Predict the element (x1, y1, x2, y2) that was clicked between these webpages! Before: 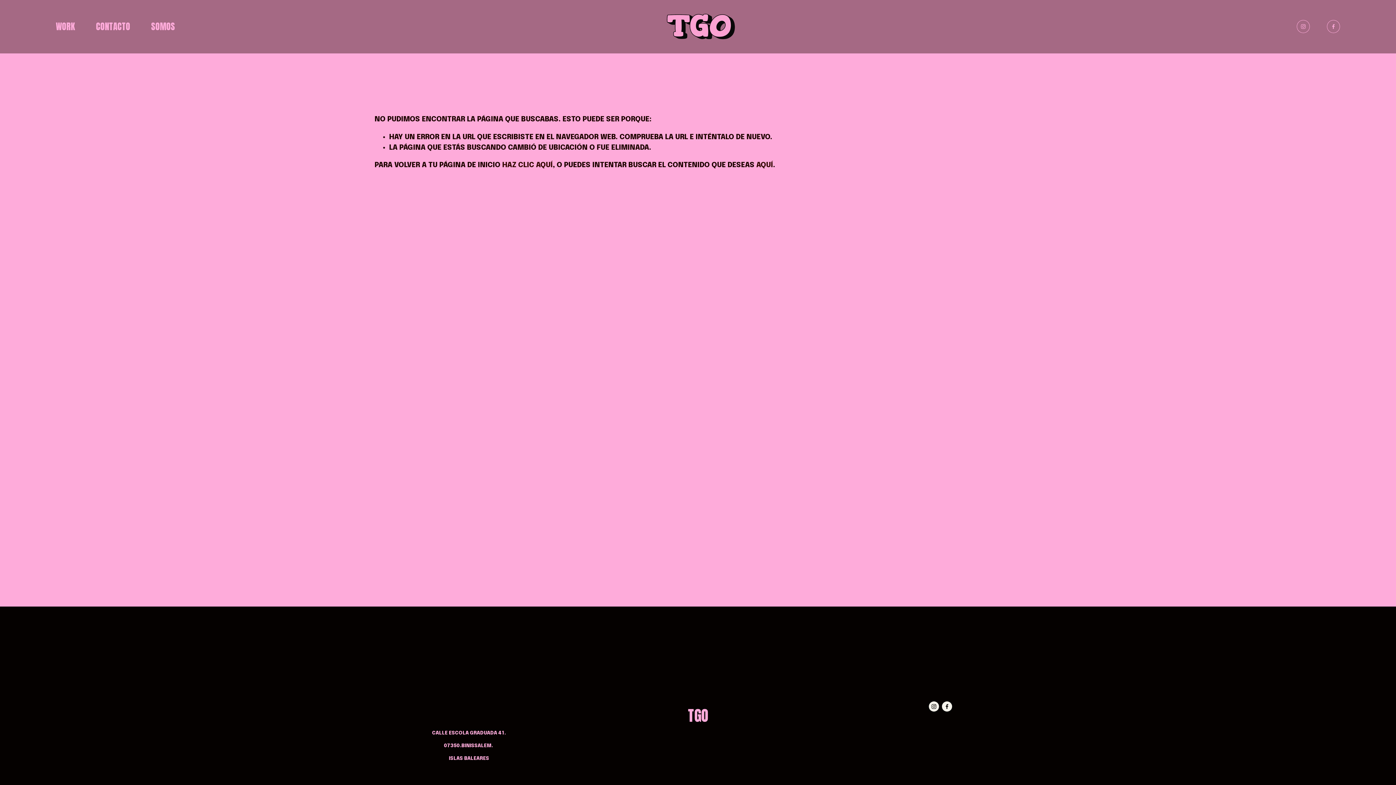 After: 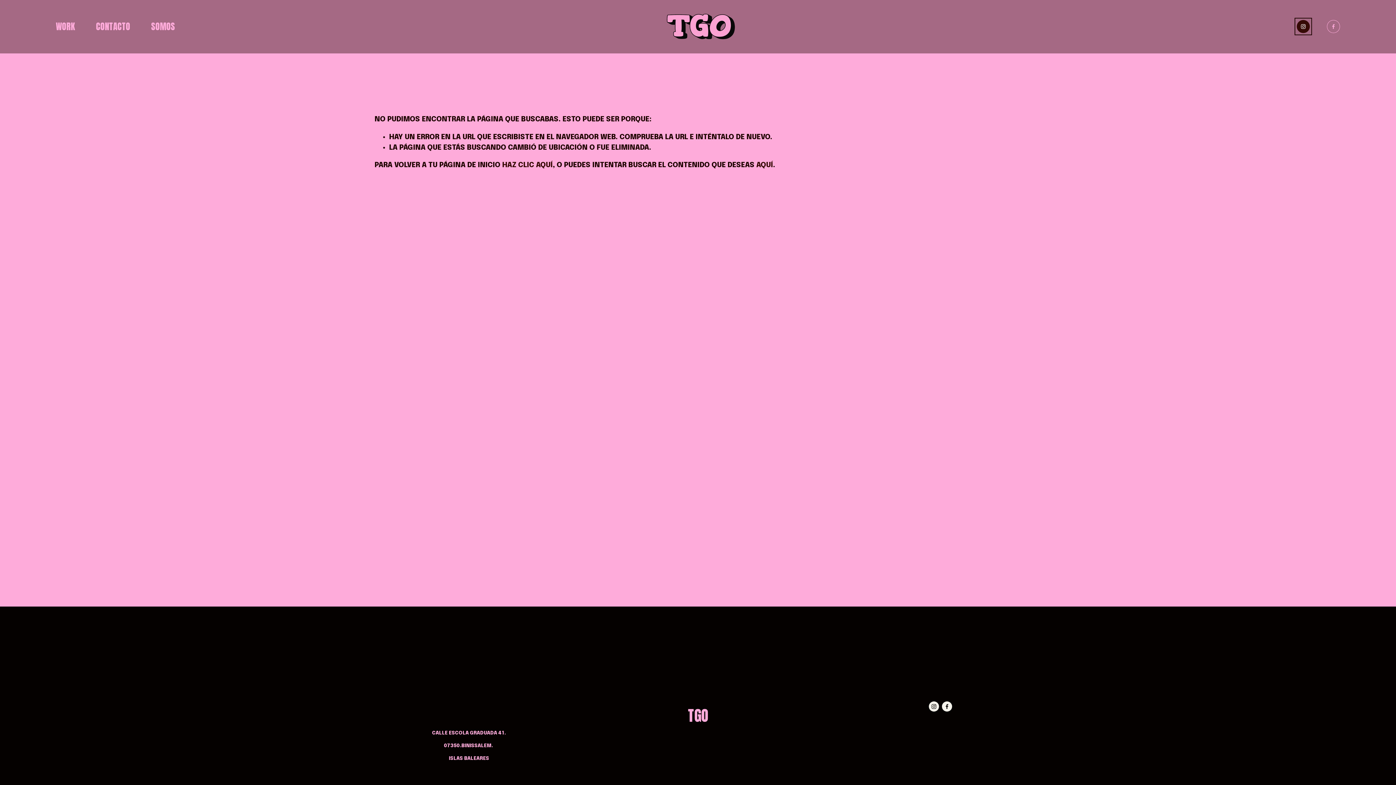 Action: bbox: (1297, 20, 1310, 33) label: Instagram